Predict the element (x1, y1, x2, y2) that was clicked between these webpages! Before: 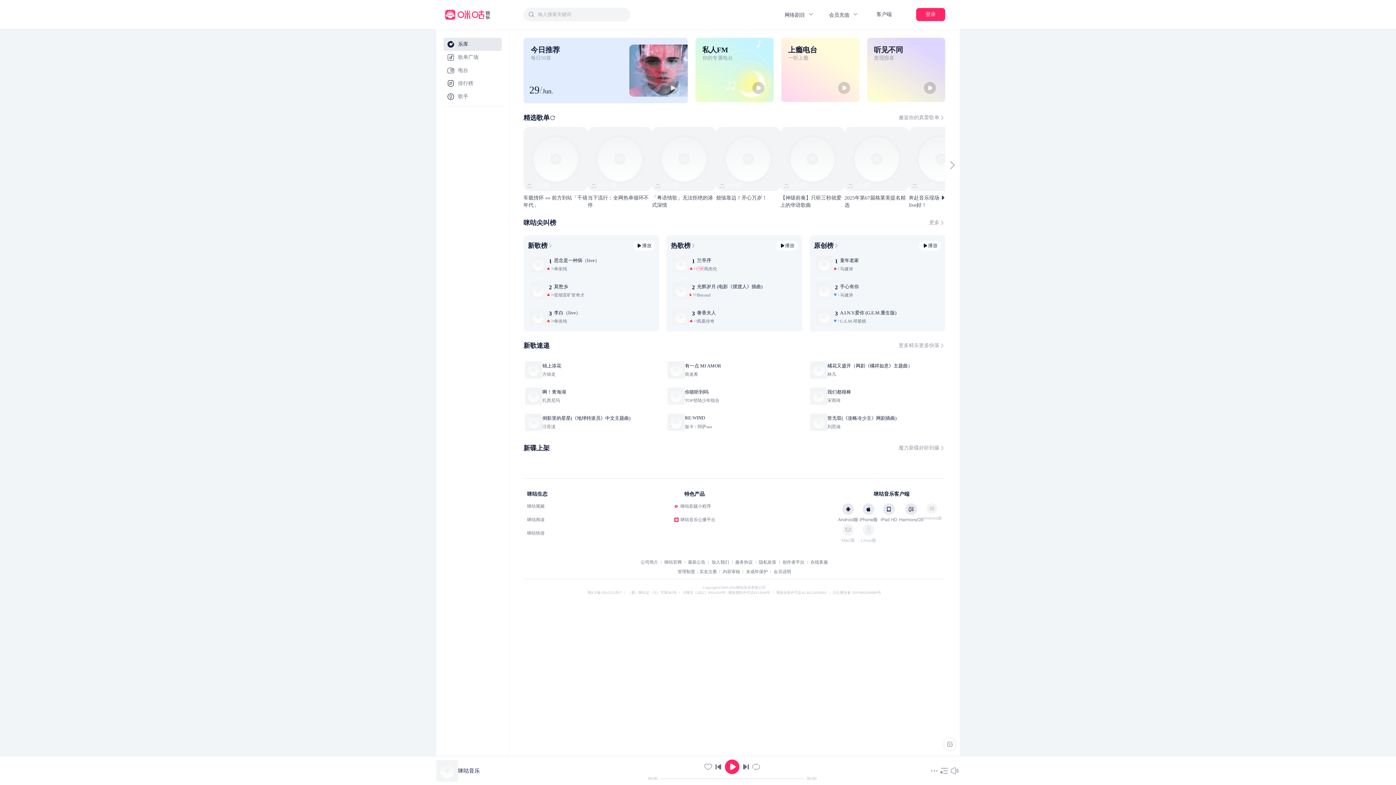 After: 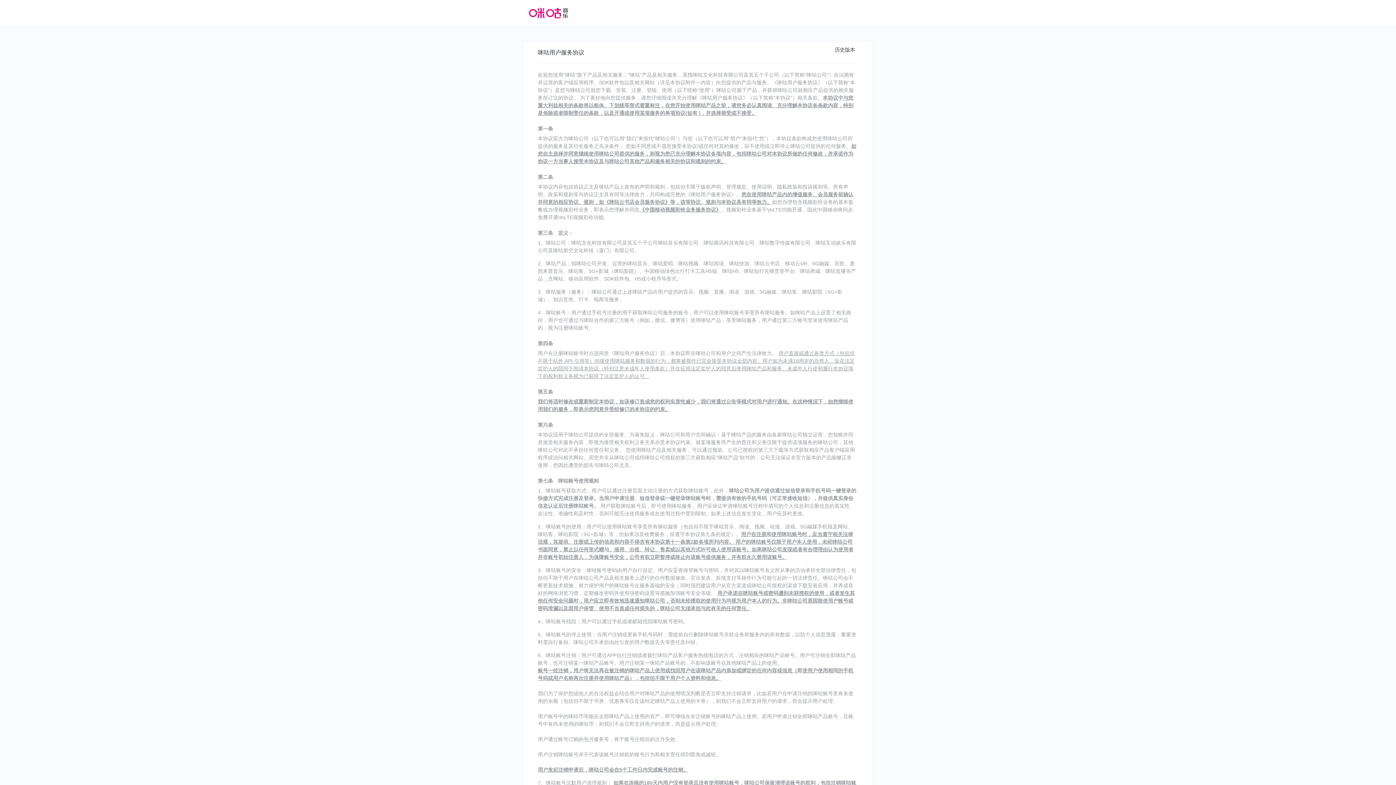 Action: label: 服务协议 bbox: (735, 223, 752, 228)